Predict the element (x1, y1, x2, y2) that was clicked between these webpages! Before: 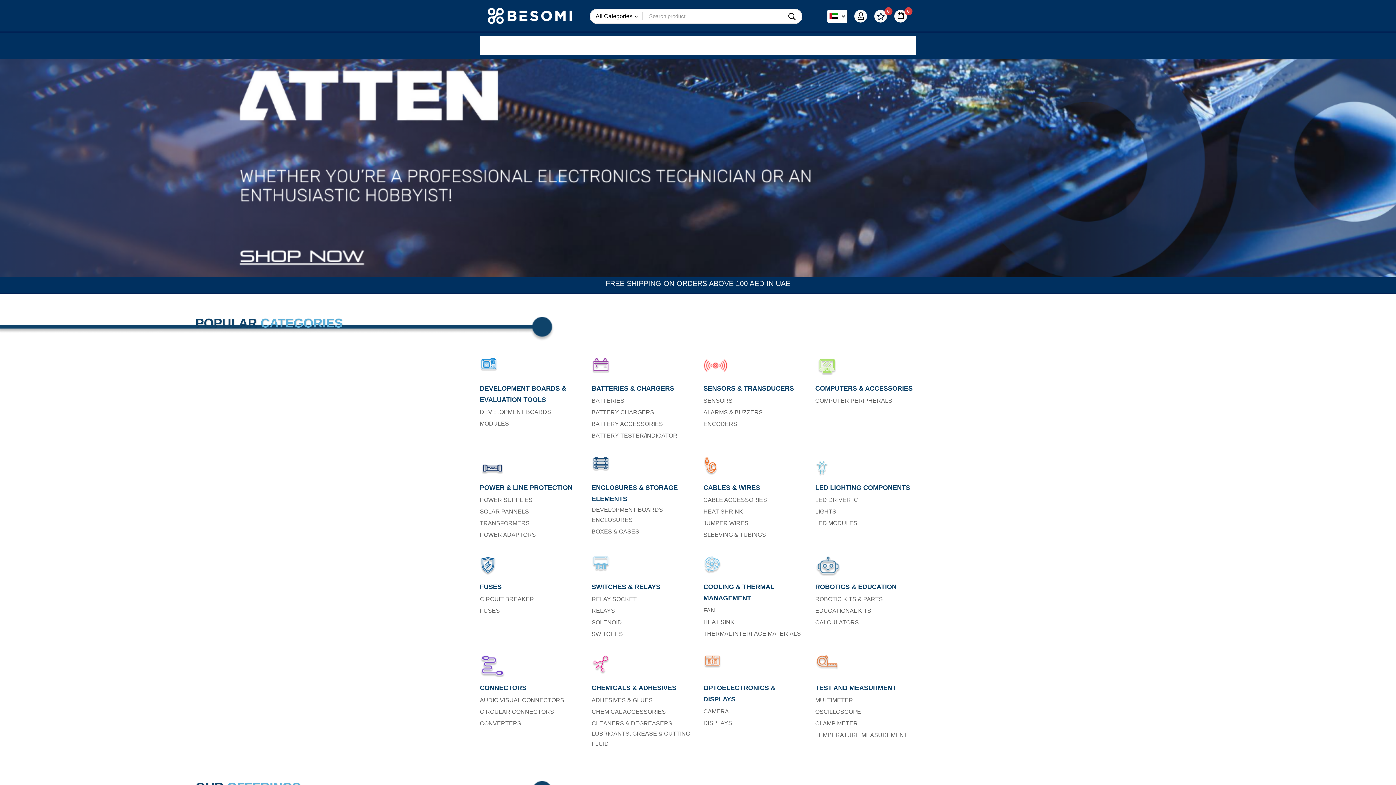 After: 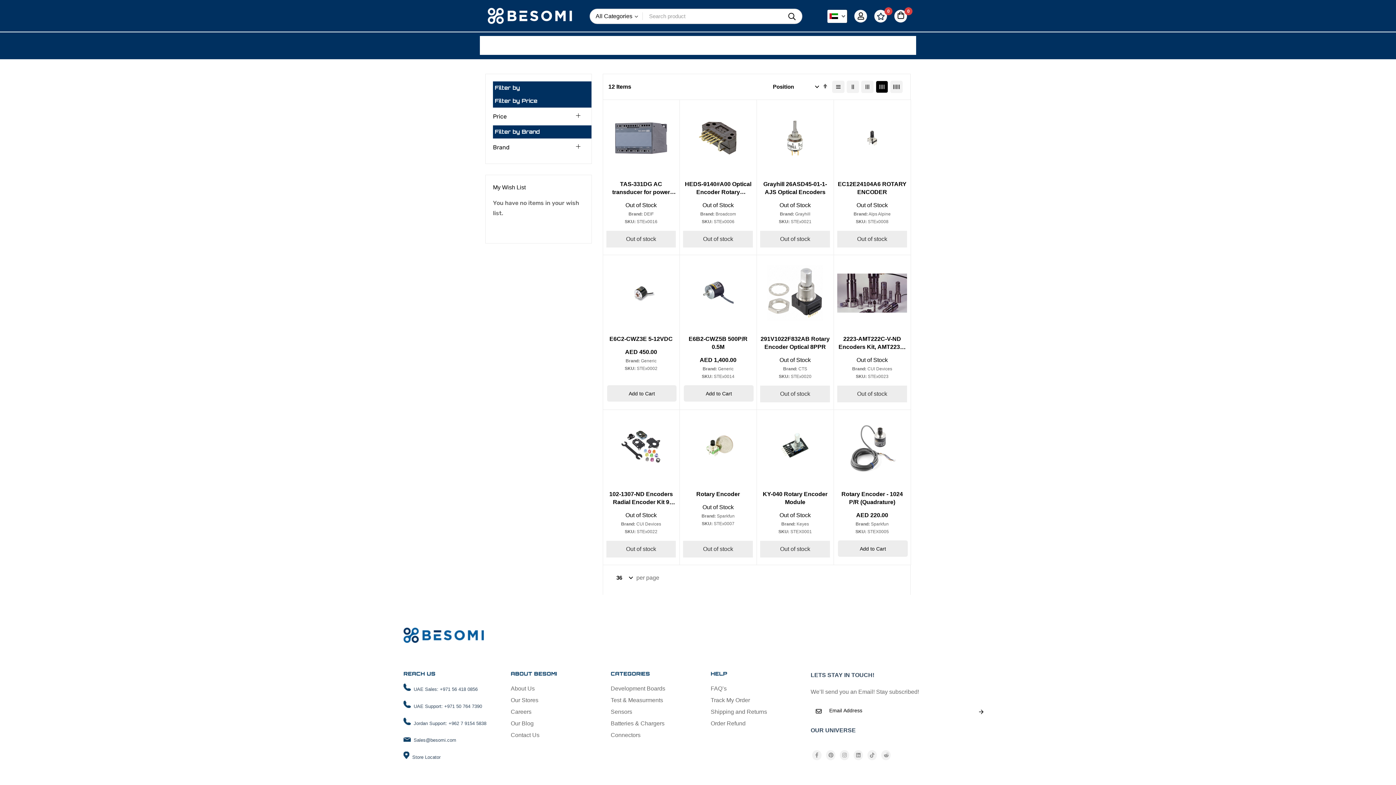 Action: label: ENCODERS bbox: (703, 419, 737, 429)